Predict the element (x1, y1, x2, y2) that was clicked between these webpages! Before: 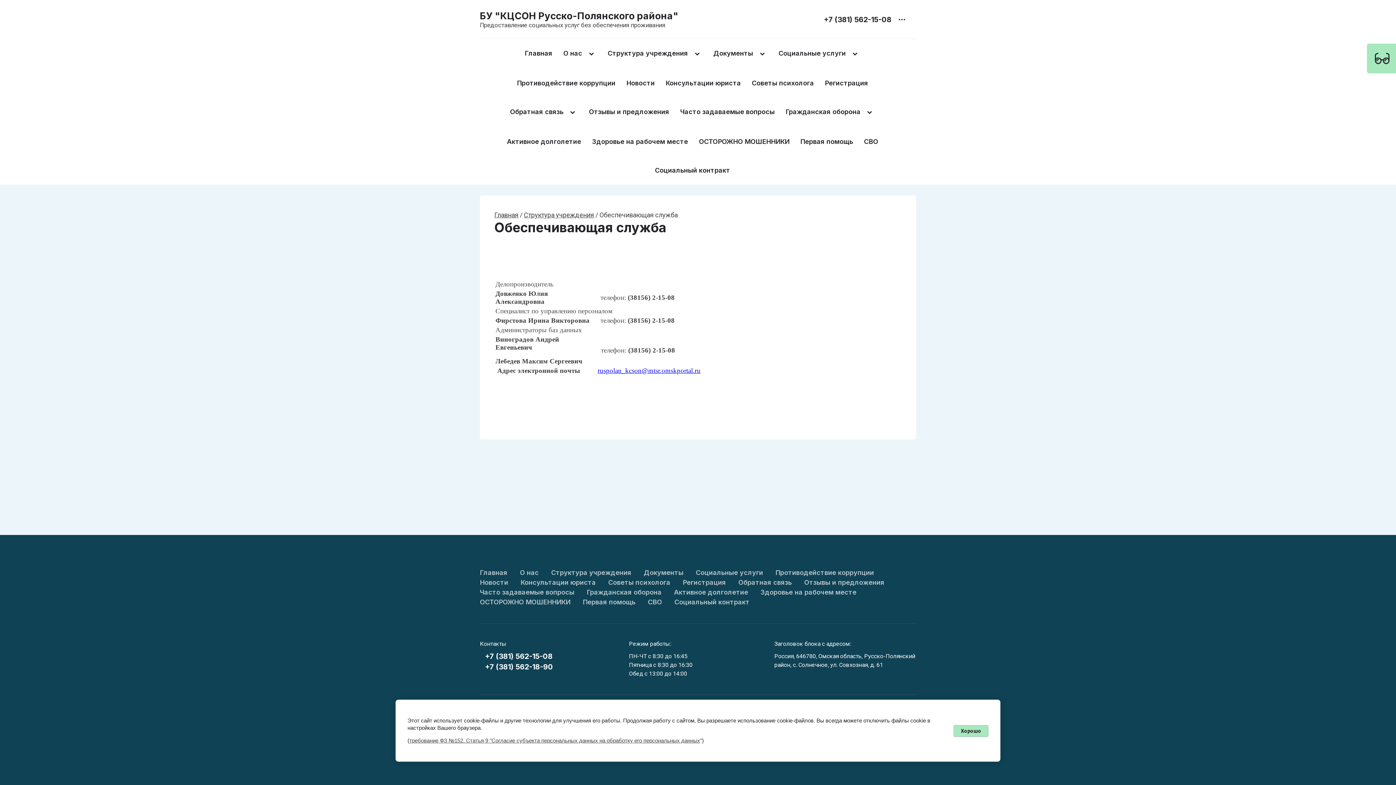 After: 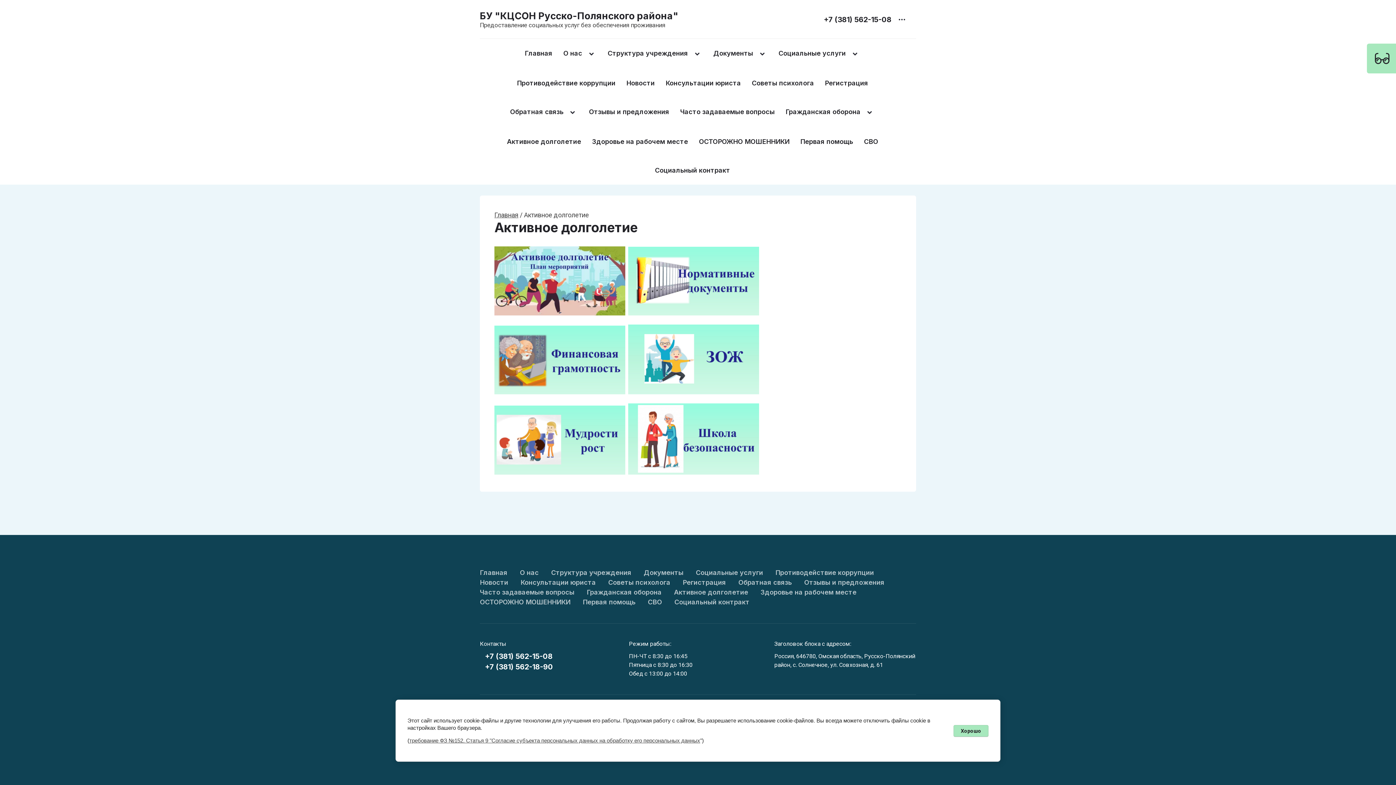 Action: label: Активное долголетие bbox: (507, 127, 581, 156)